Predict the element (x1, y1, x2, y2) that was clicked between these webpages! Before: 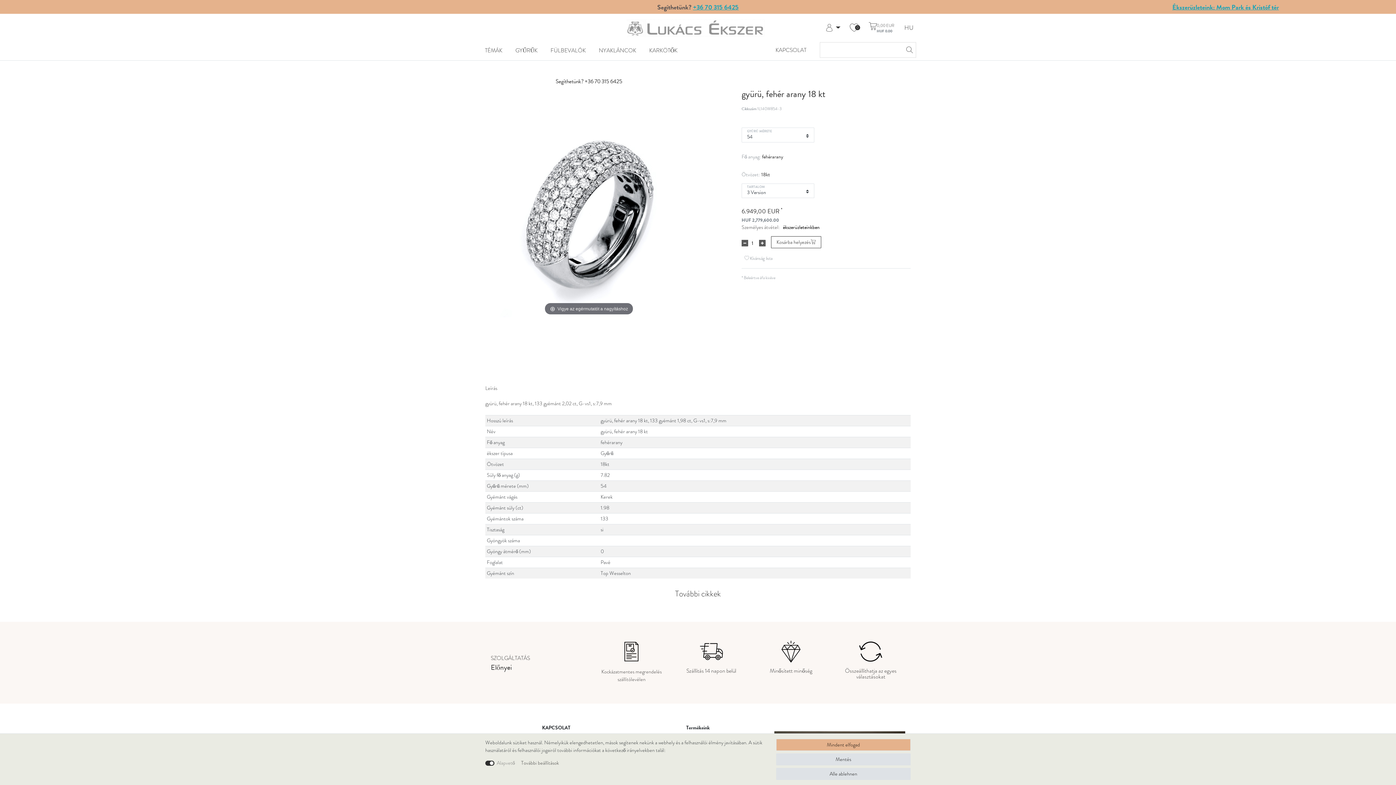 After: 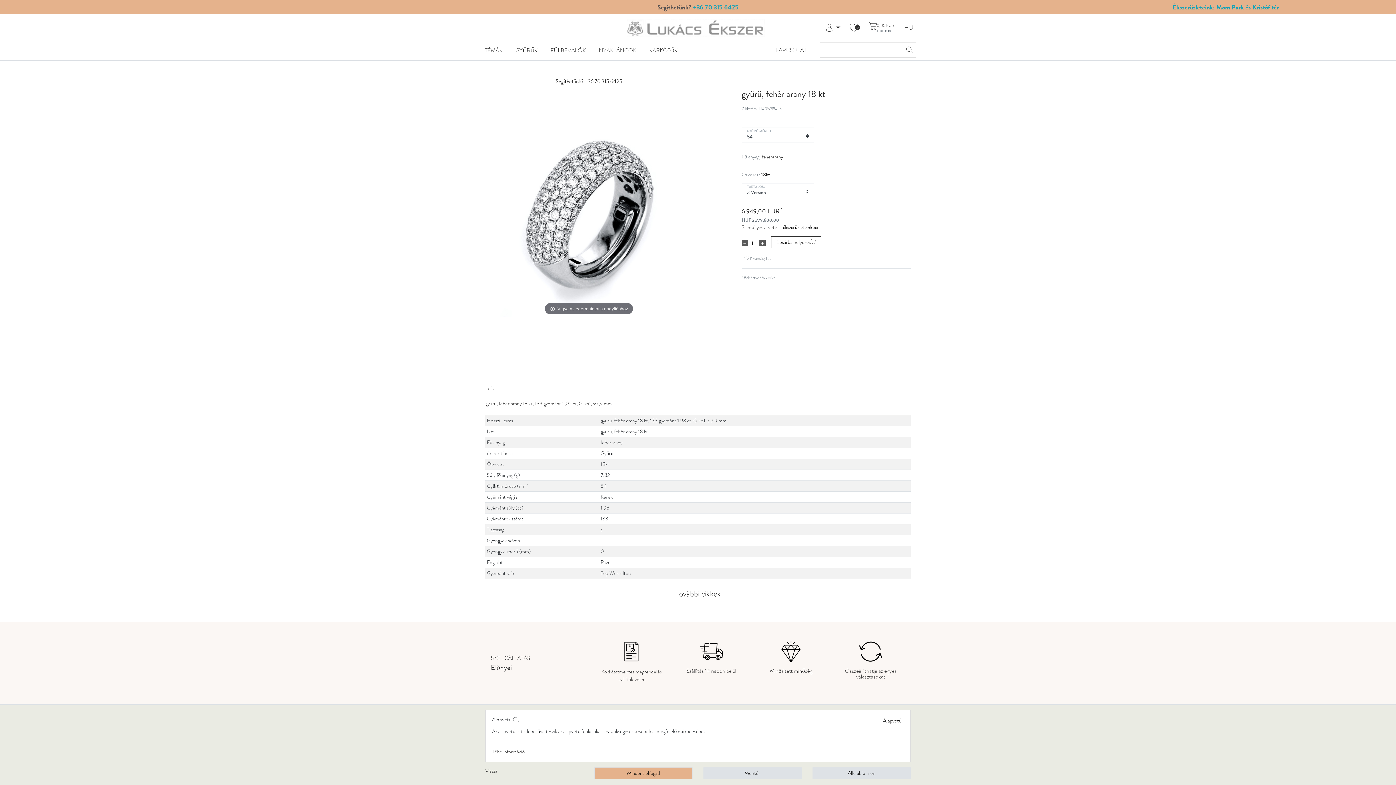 Action: bbox: (521, 759, 559, 767) label: További beállítások